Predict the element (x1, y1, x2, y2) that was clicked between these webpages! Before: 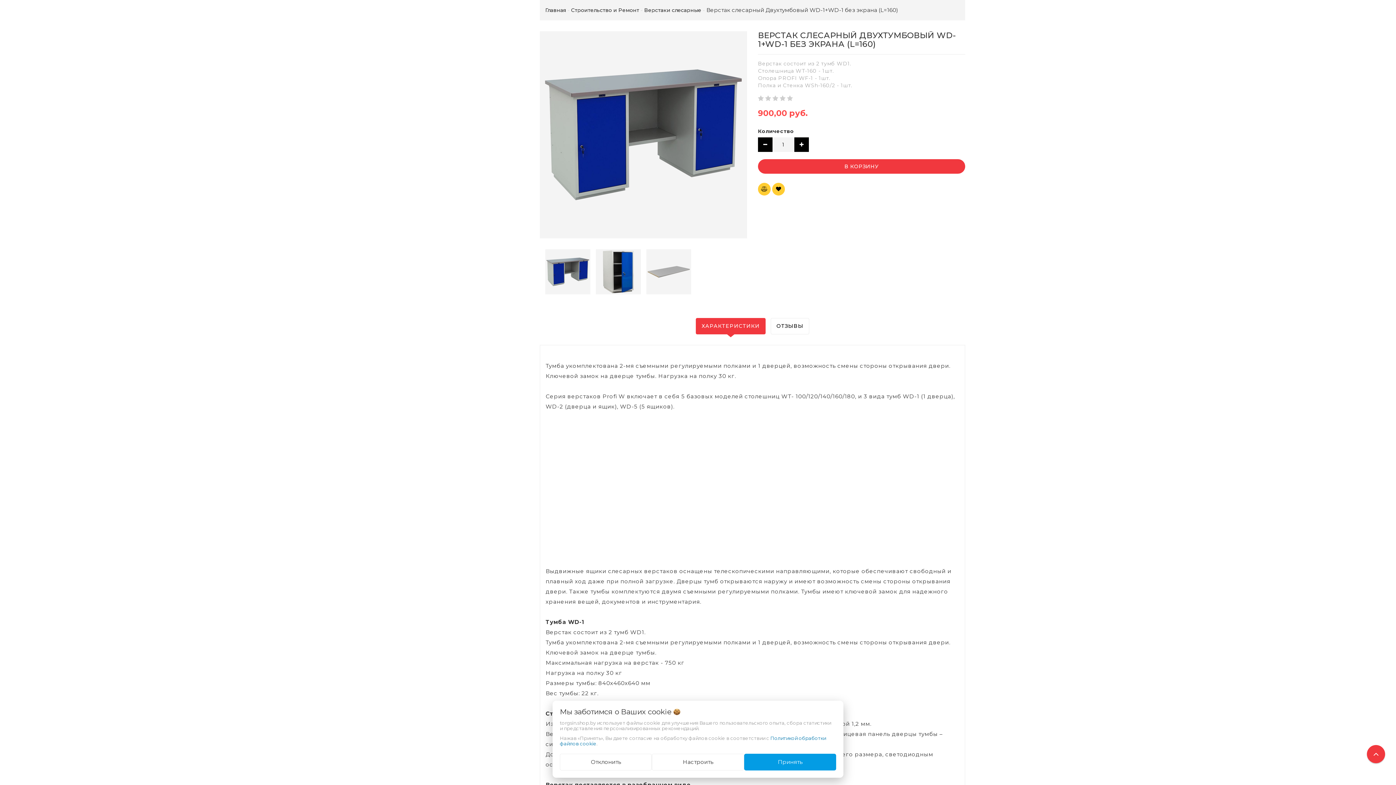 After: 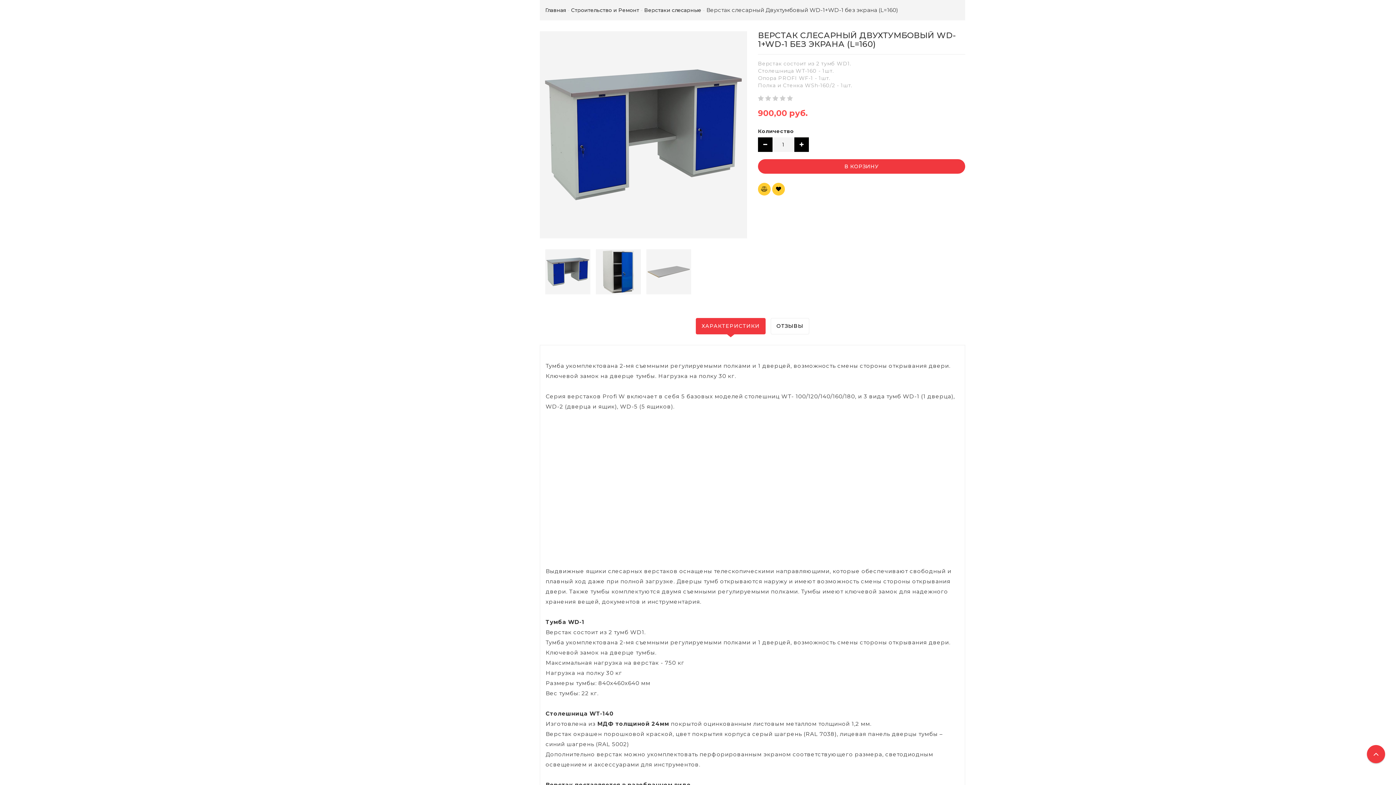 Action: label: Отклонить bbox: (560, 754, 652, 770)